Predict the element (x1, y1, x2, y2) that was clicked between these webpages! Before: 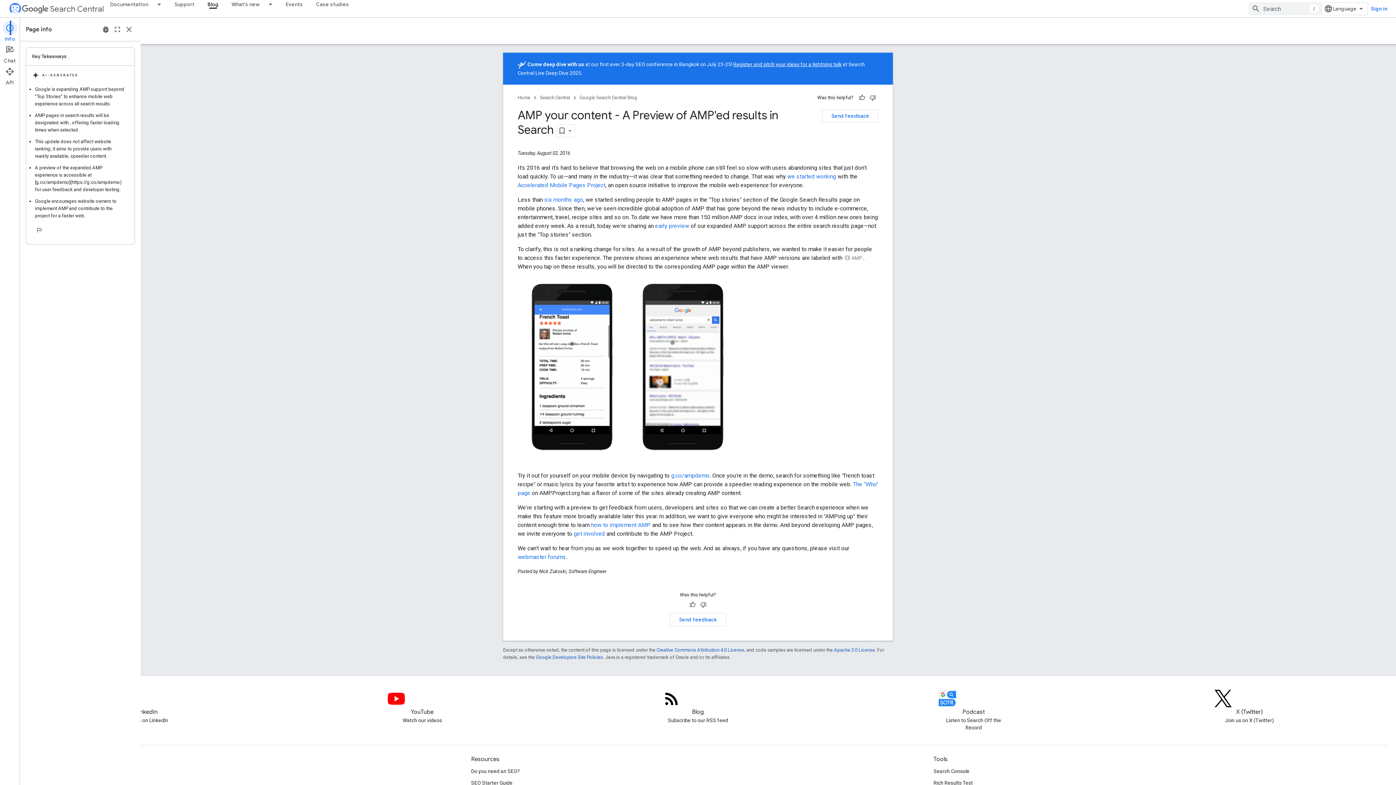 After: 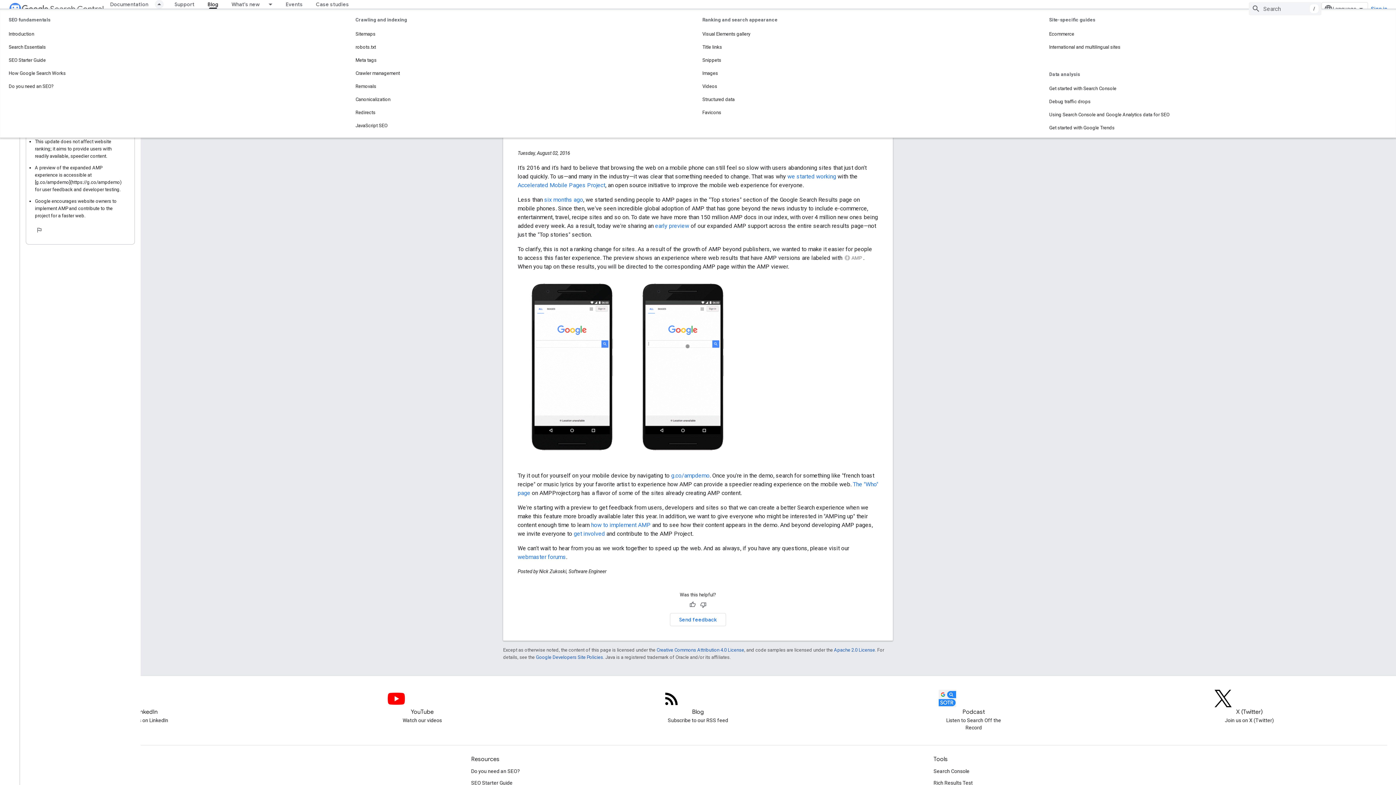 Action: bbox: (154, 0, 168, 8) label: Dropdown menu for Documentation